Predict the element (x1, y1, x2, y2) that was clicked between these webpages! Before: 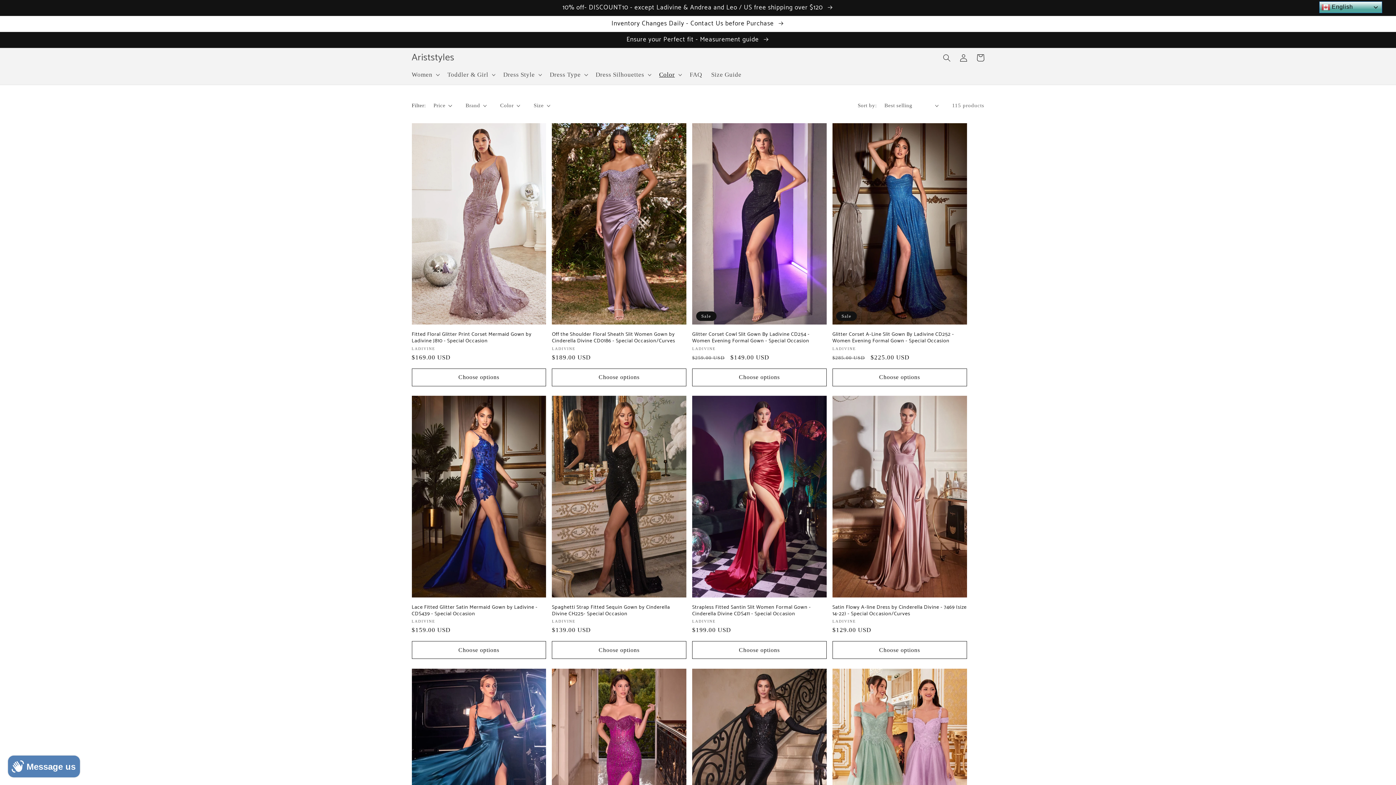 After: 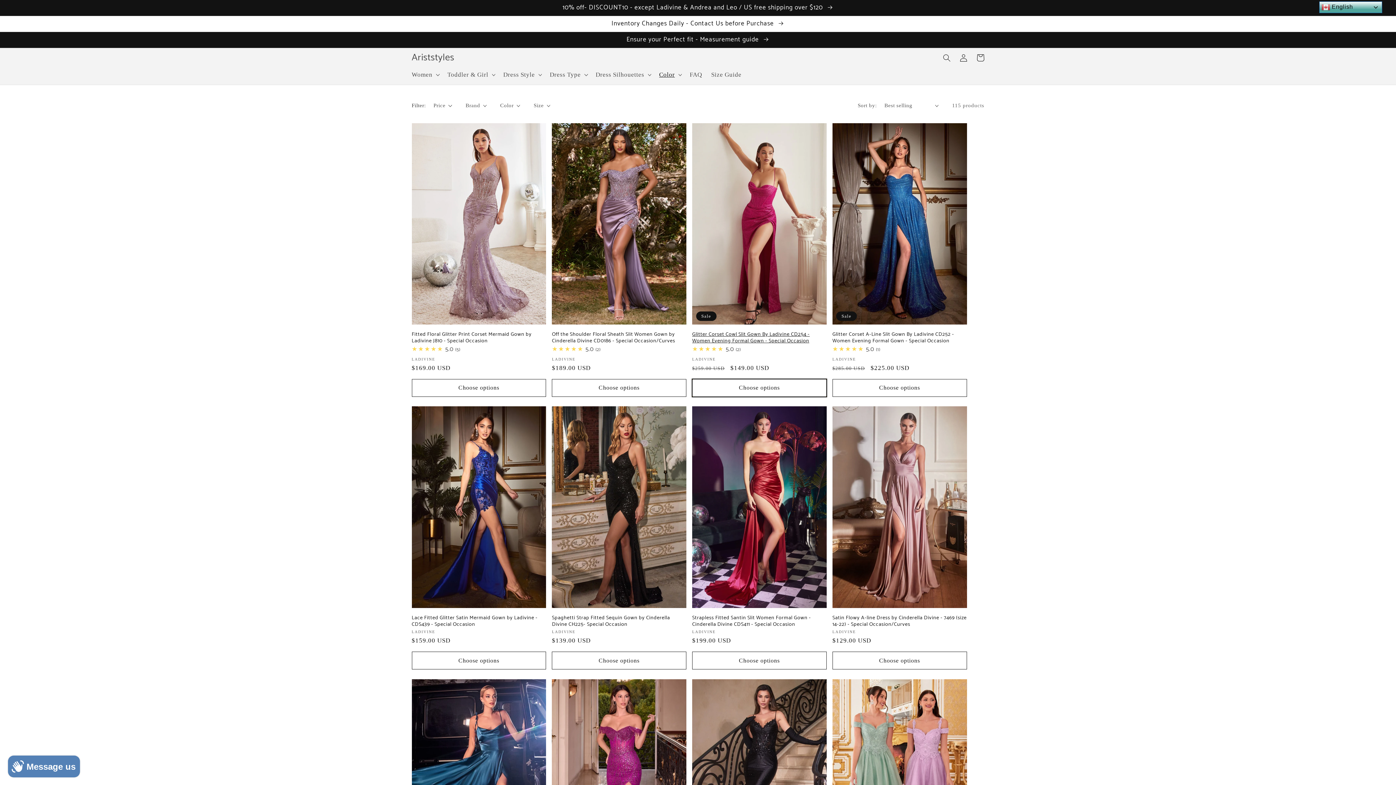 Action: bbox: (692, 368, 826, 386) label: Choose options